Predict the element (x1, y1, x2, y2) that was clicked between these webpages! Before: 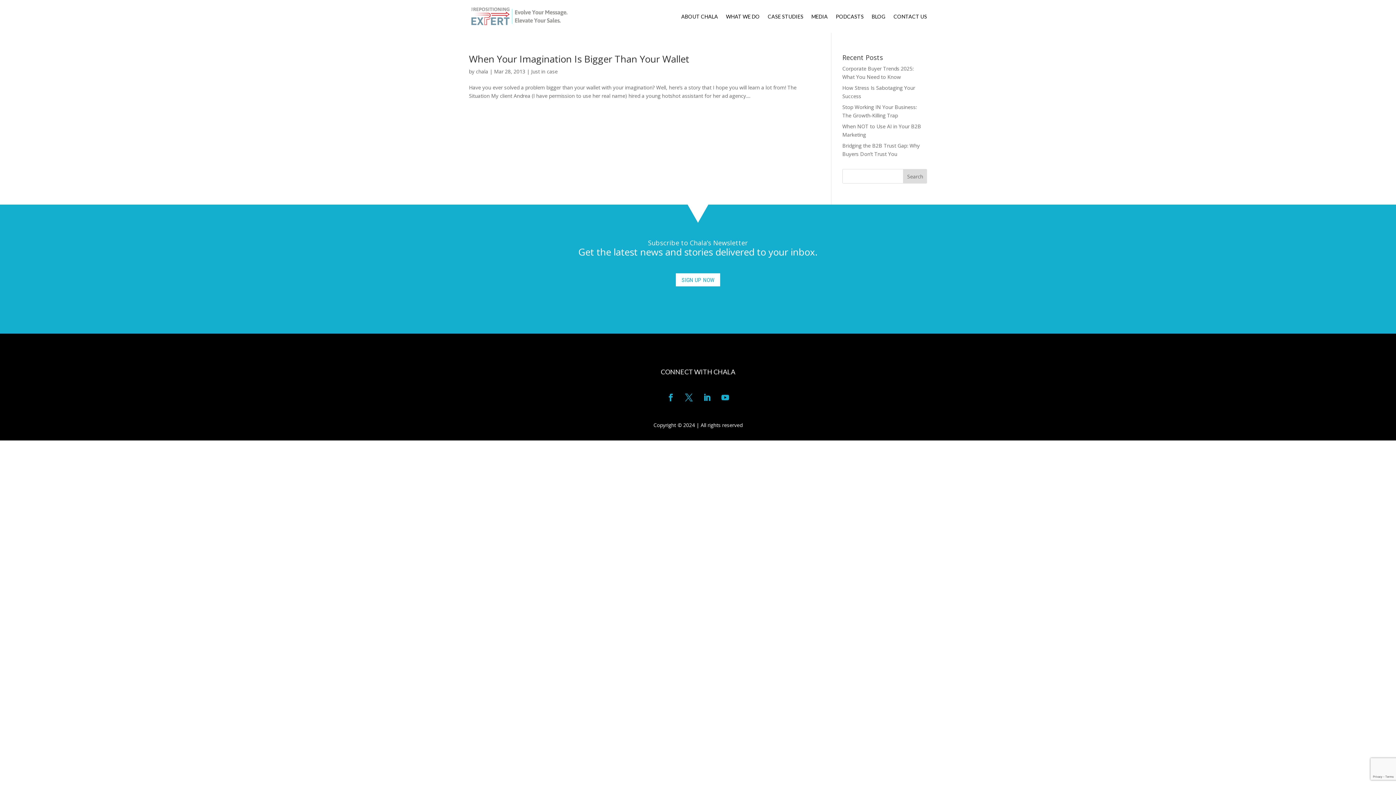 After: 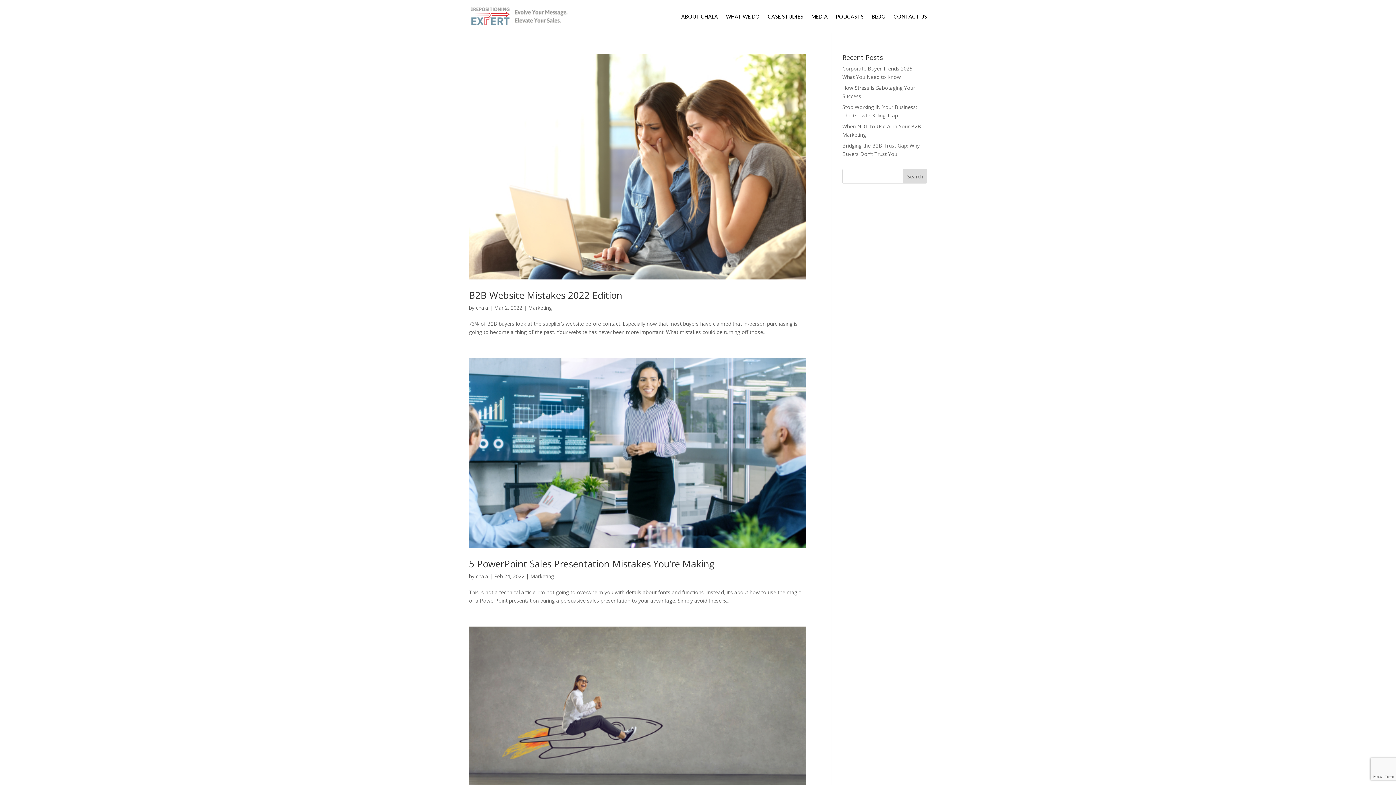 Action: label: chala bbox: (476, 68, 488, 74)